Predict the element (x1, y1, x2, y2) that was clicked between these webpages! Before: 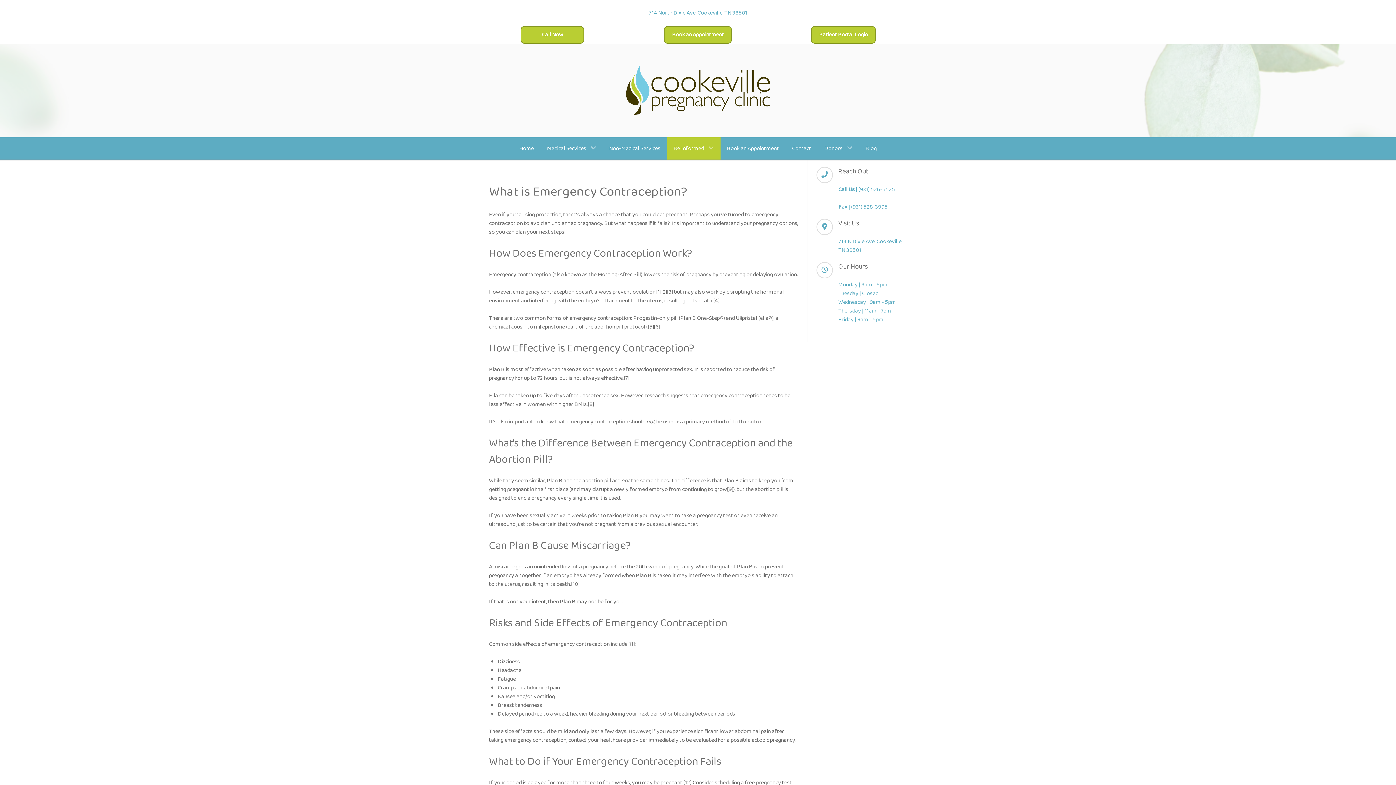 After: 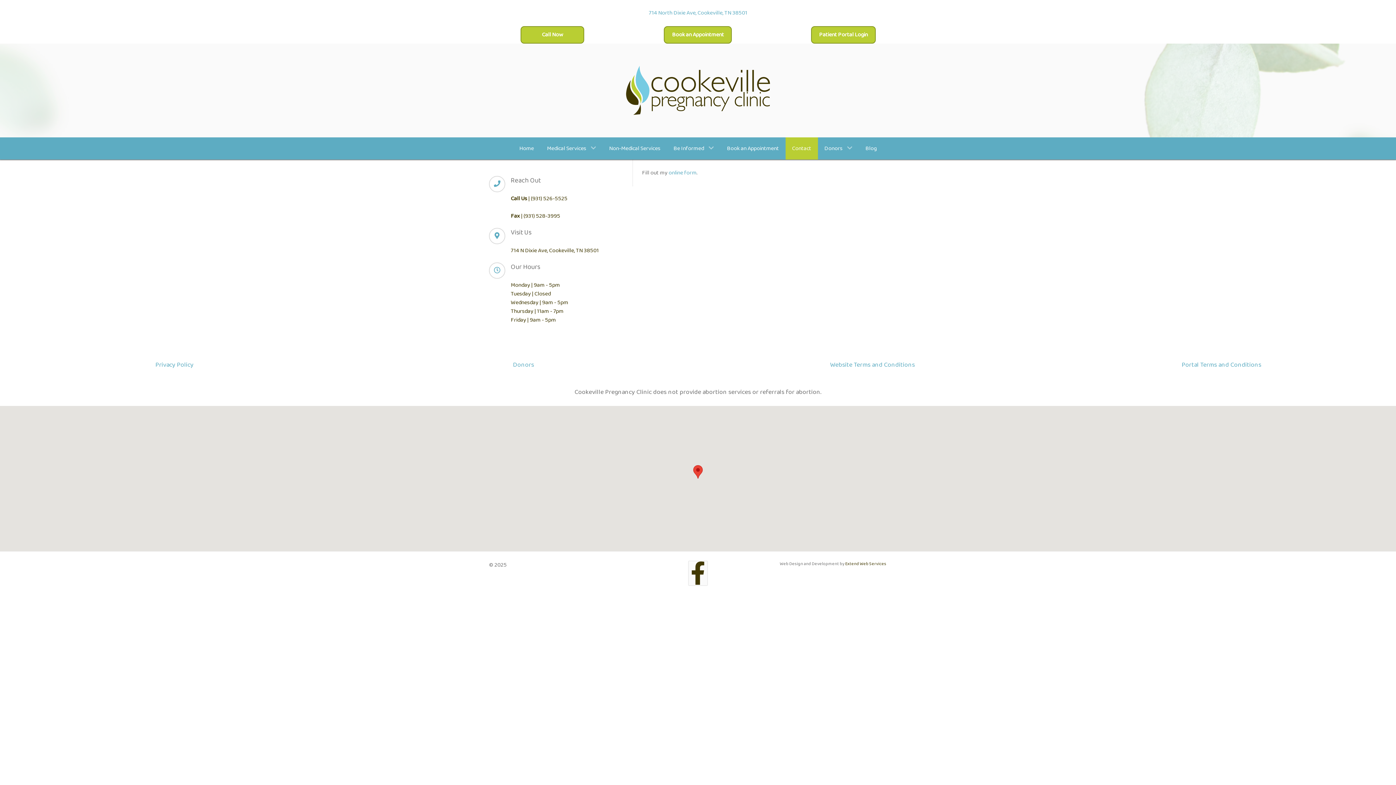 Action: bbox: (838, 297, 896, 306) label: Wednesday | 9am - 5pm